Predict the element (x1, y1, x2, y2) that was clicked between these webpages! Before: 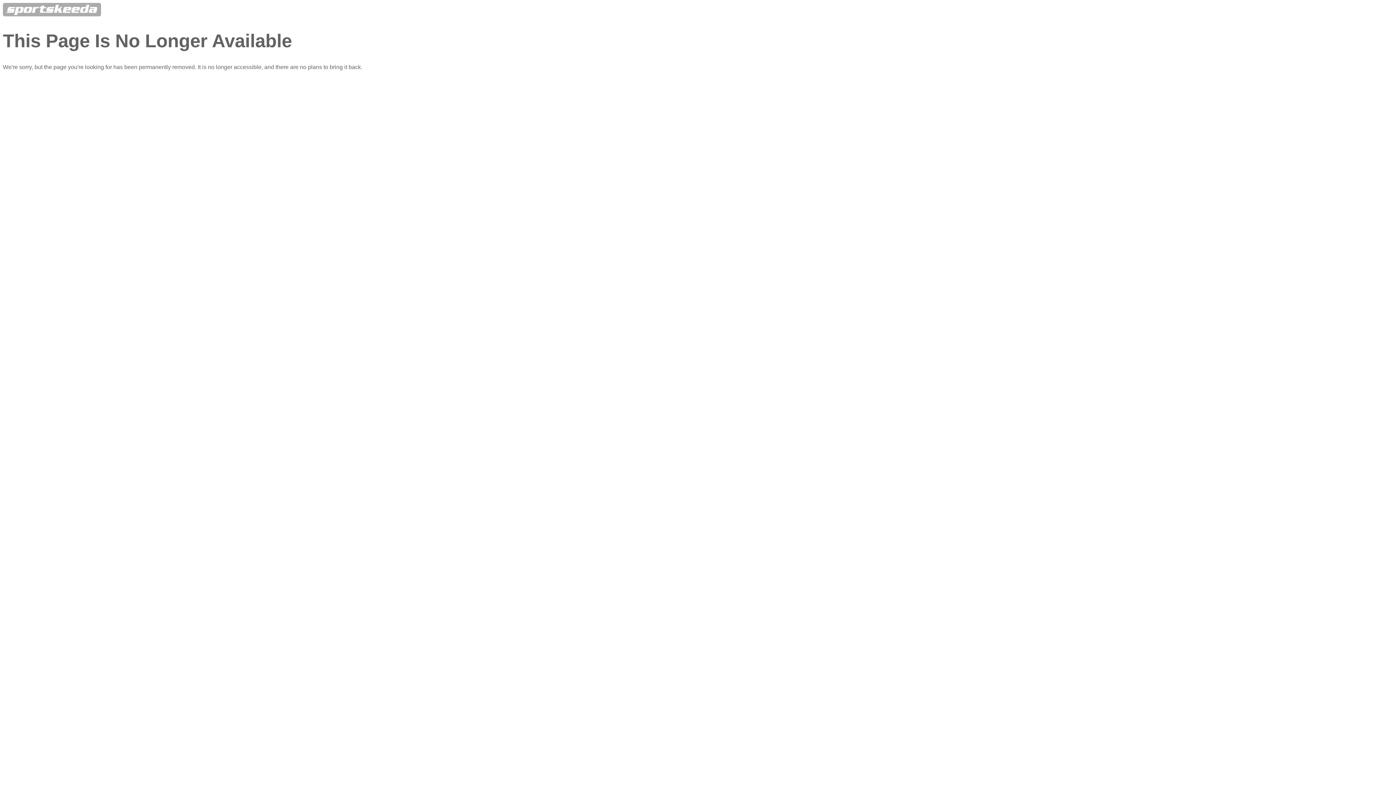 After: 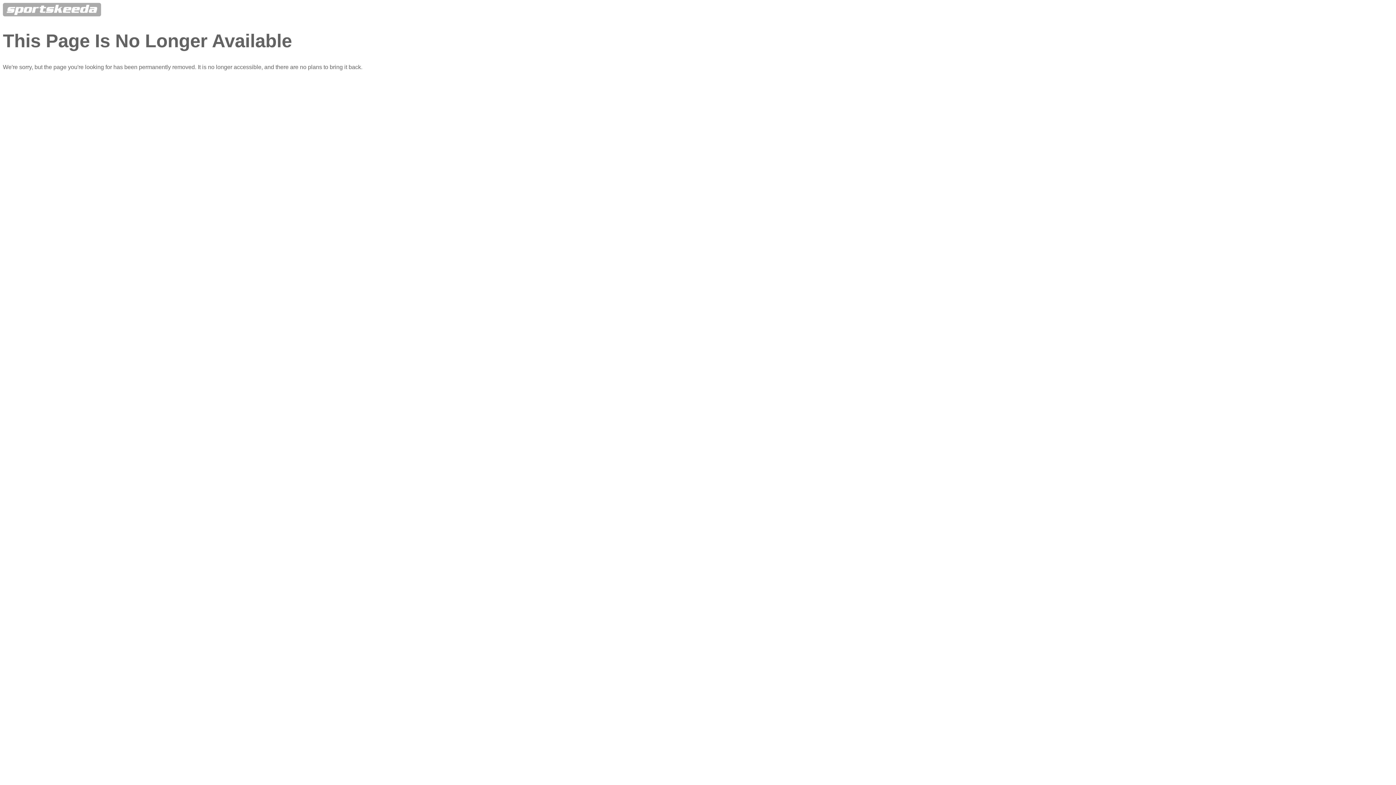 Action: bbox: (2, 11, 101, 17)